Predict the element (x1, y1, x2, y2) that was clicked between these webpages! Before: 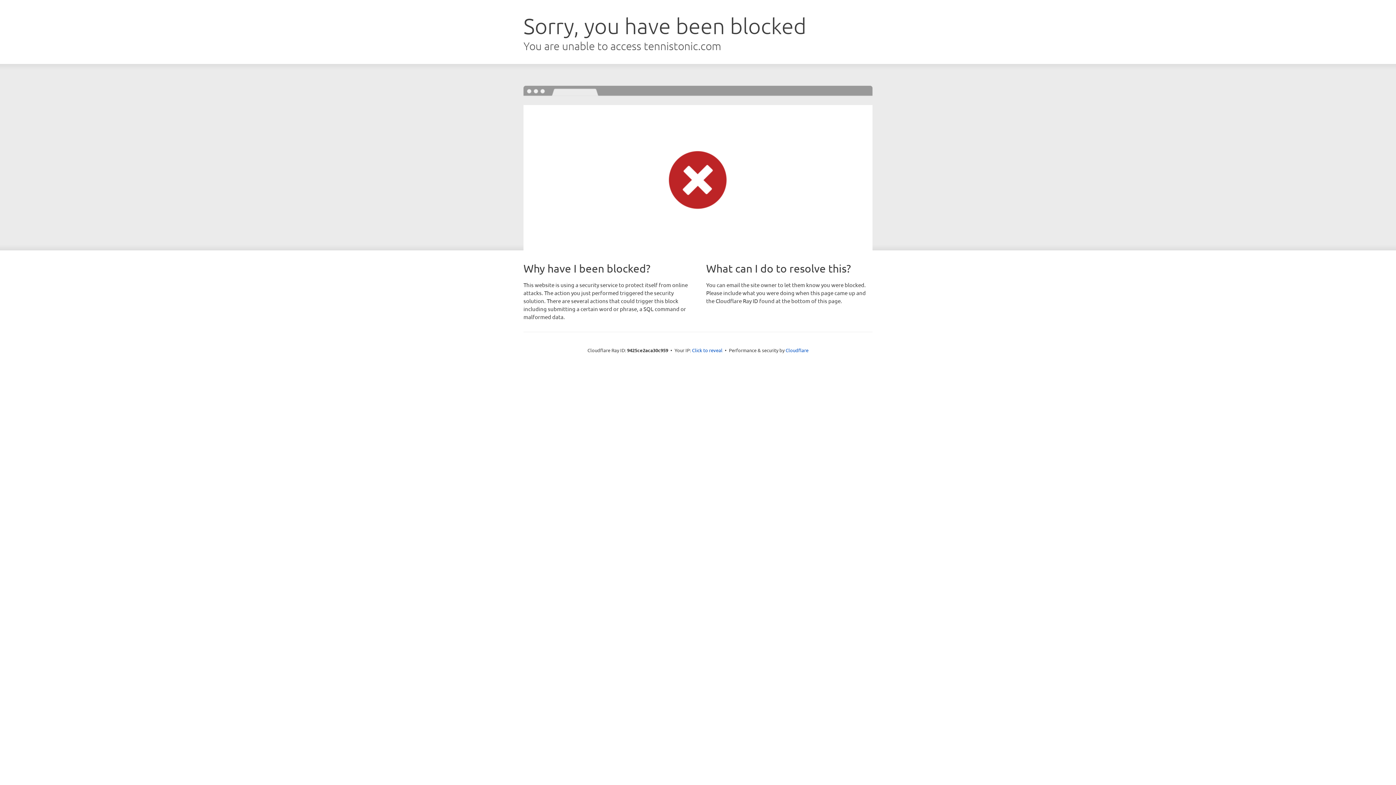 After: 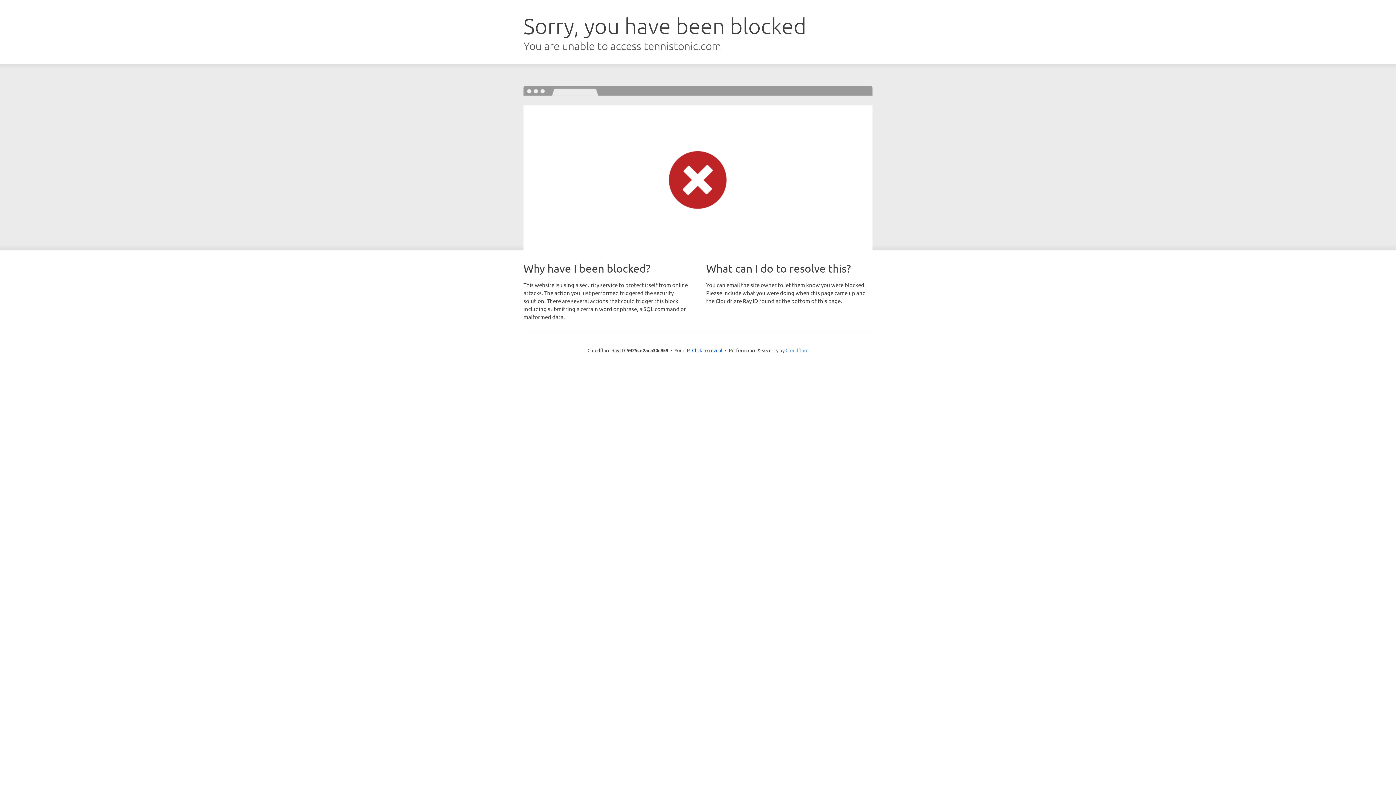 Action: bbox: (785, 347, 808, 353) label: Cloudflare